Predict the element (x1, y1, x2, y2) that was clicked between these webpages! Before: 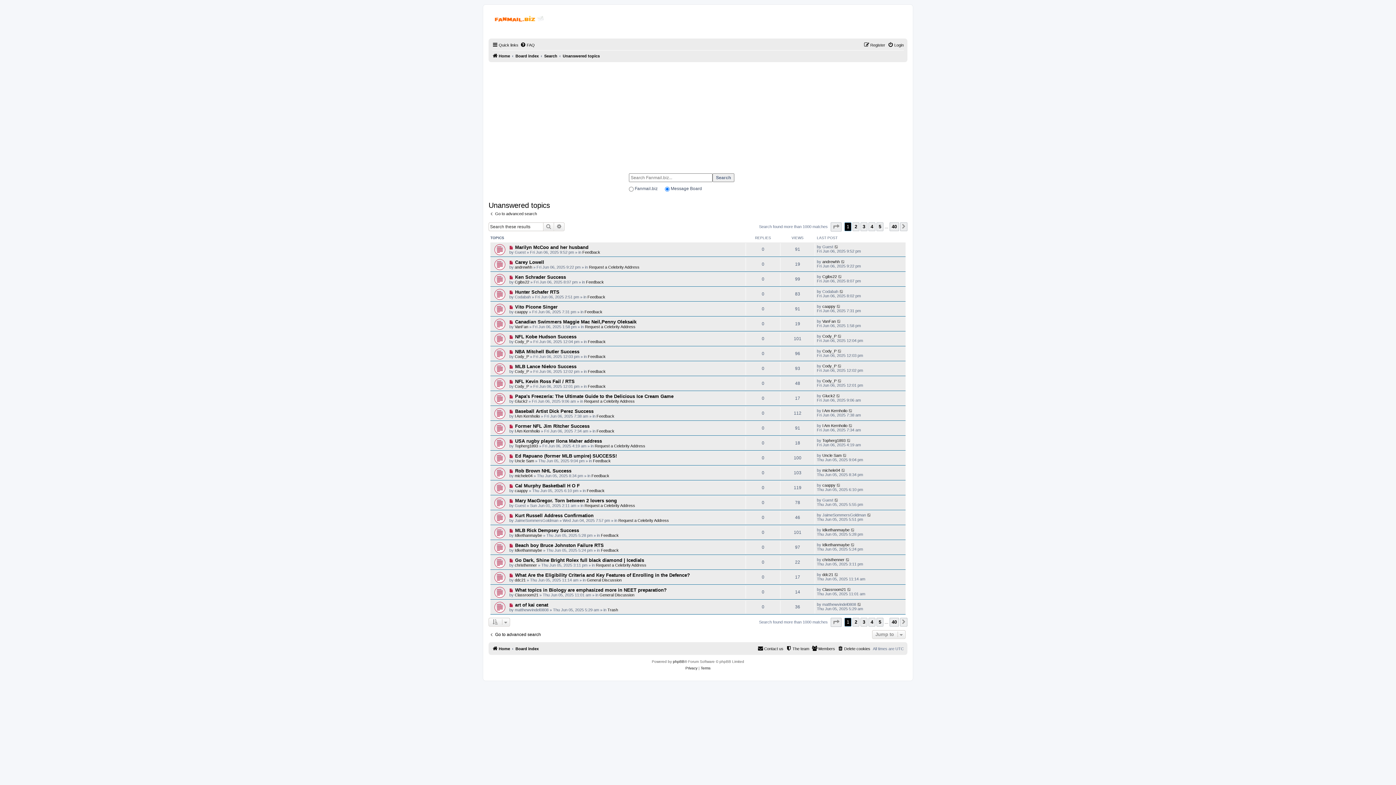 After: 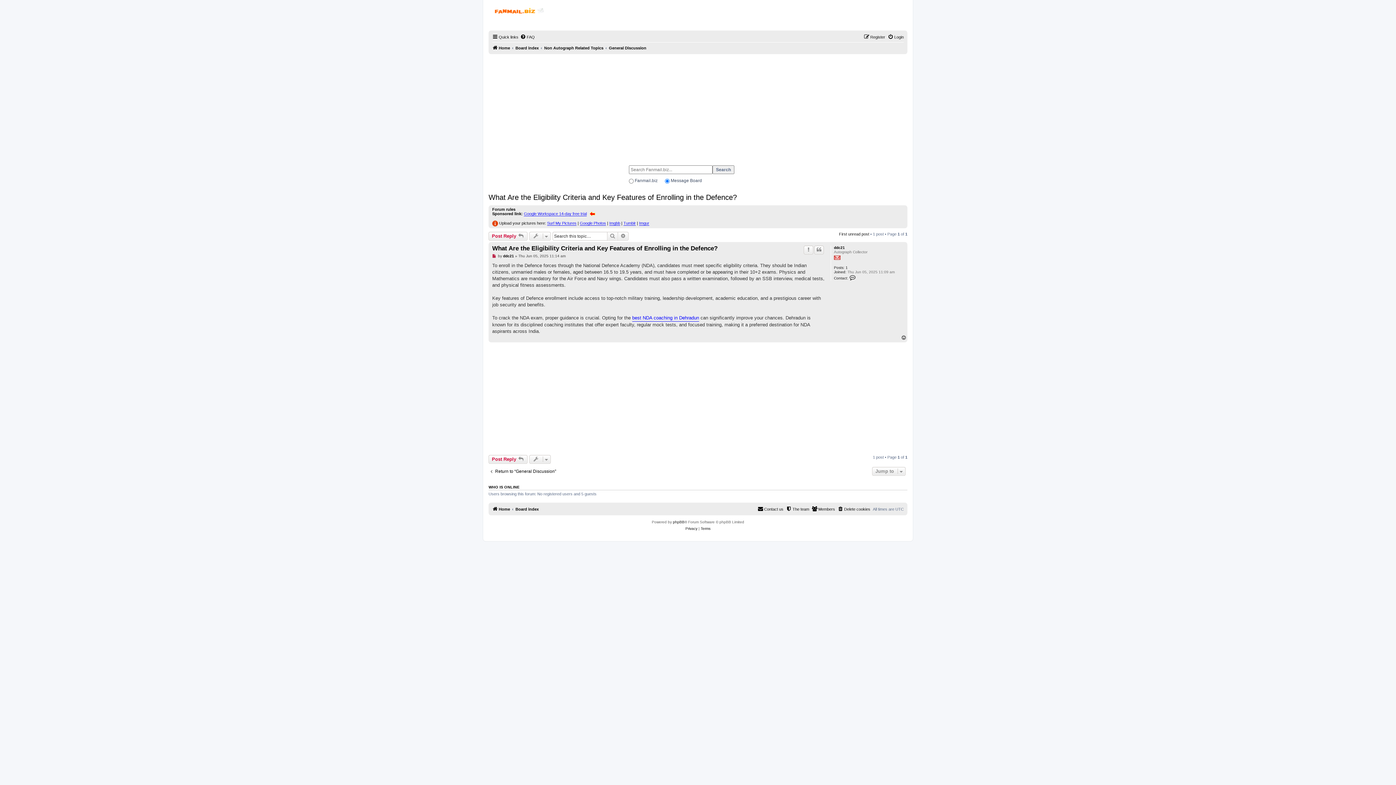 Action: bbox: (509, 573, 515, 577) label: New post
 